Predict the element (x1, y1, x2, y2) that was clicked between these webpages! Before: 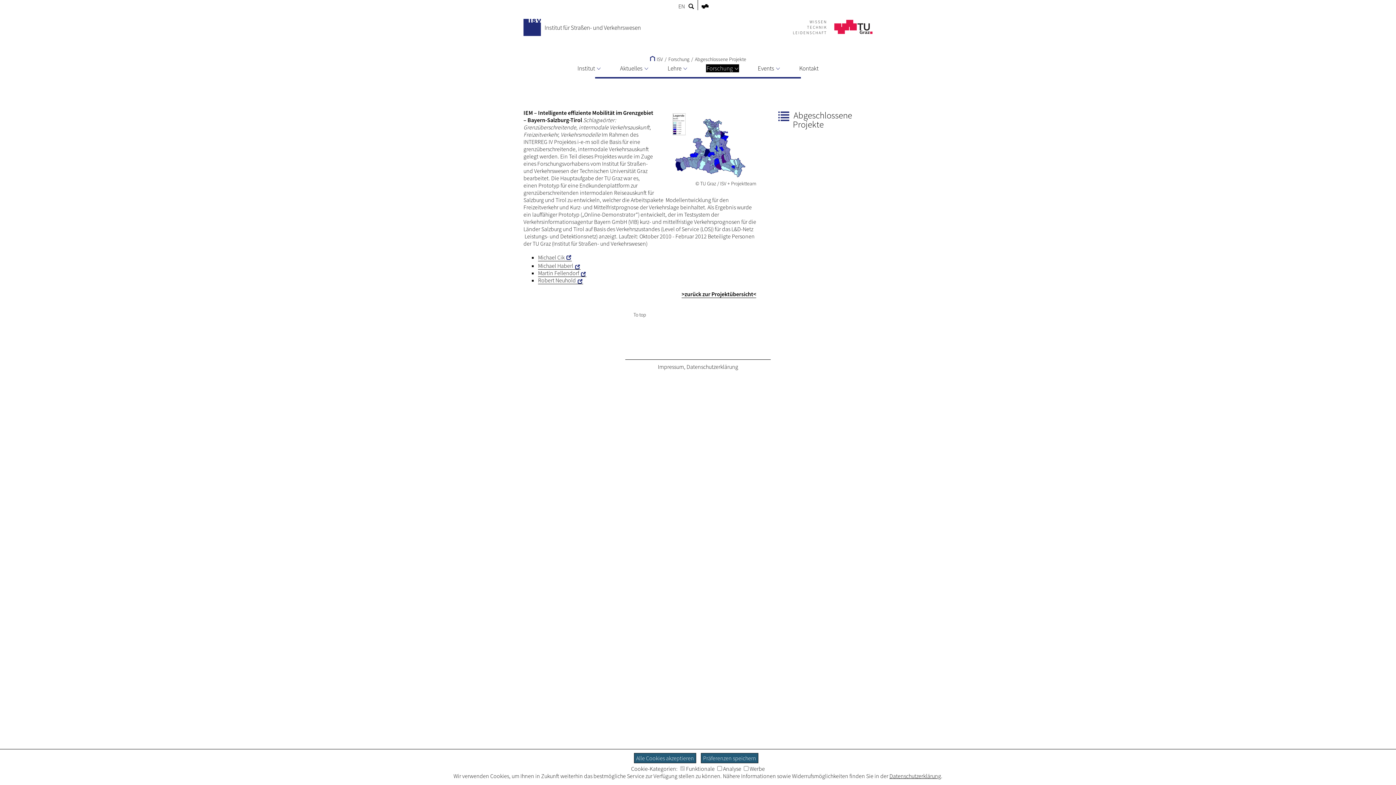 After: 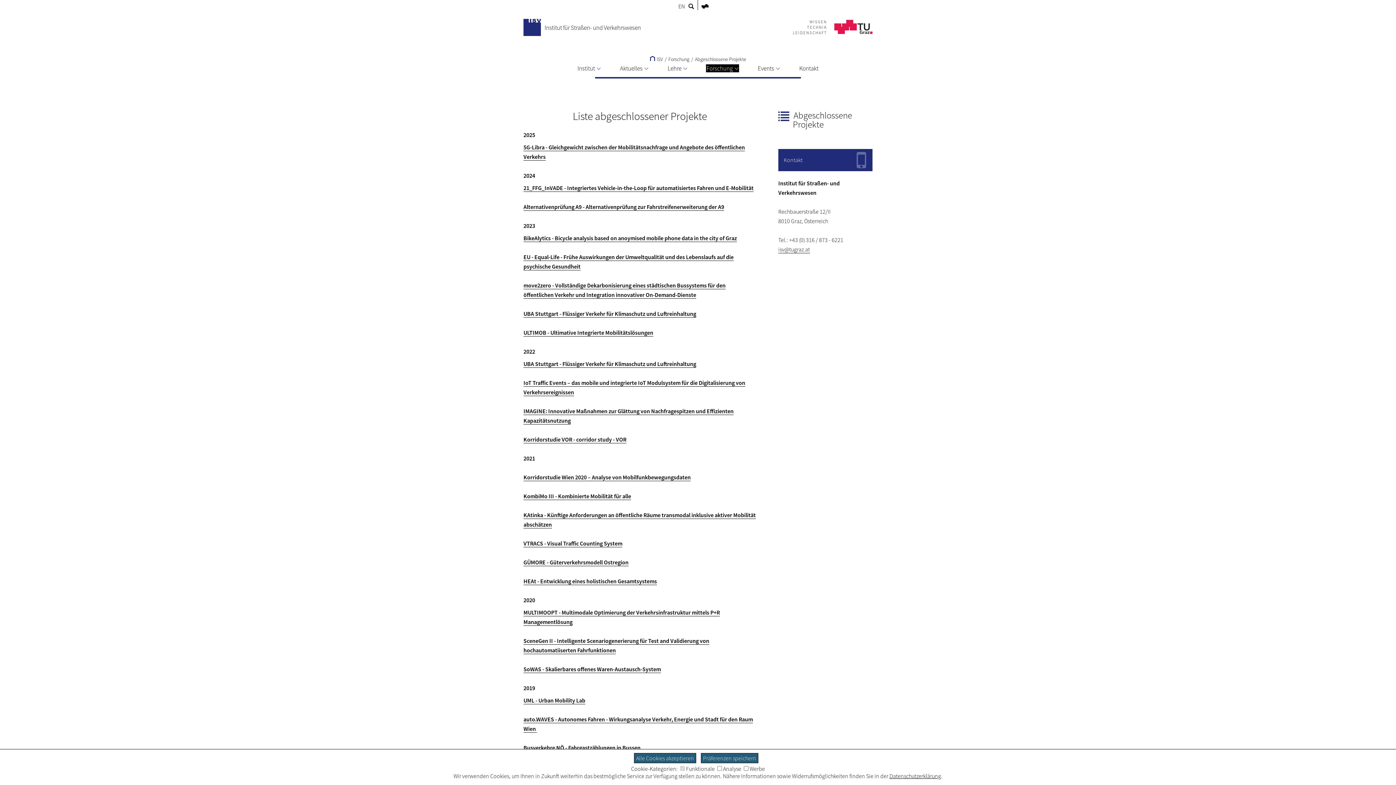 Action: bbox: (793, 109, 852, 130) label: Abgeschlossene Projekte